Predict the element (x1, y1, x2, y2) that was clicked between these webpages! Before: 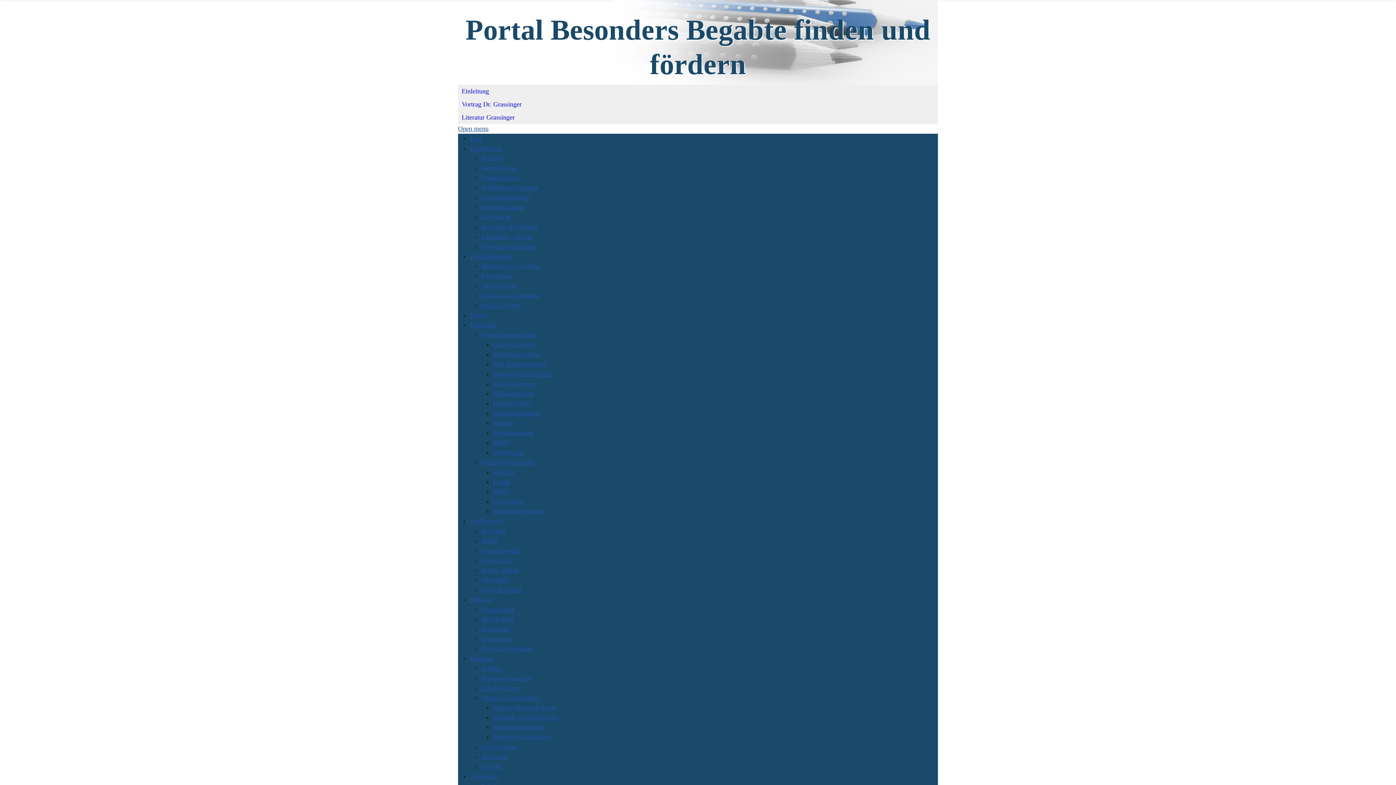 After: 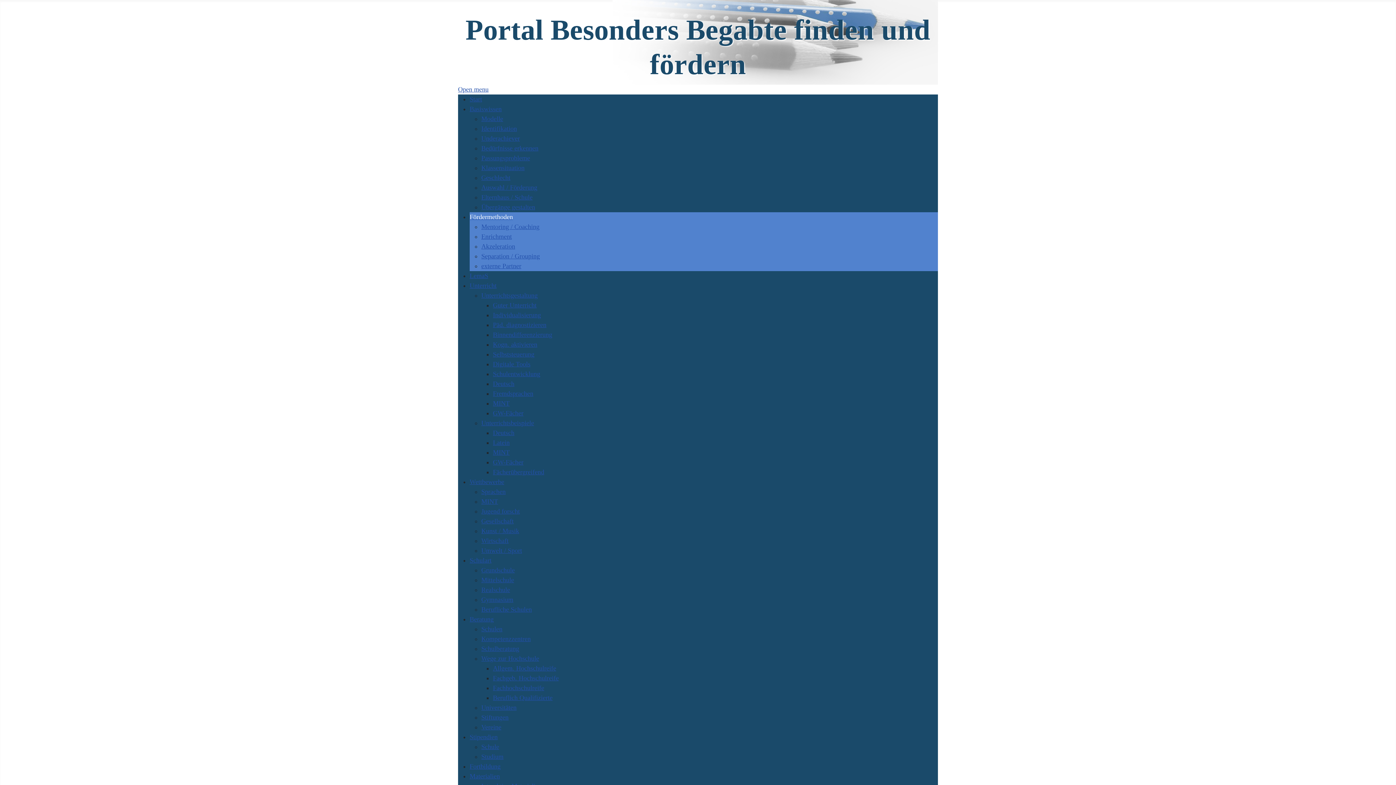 Action: label: Fördermethoden bbox: (469, 252, 513, 260)